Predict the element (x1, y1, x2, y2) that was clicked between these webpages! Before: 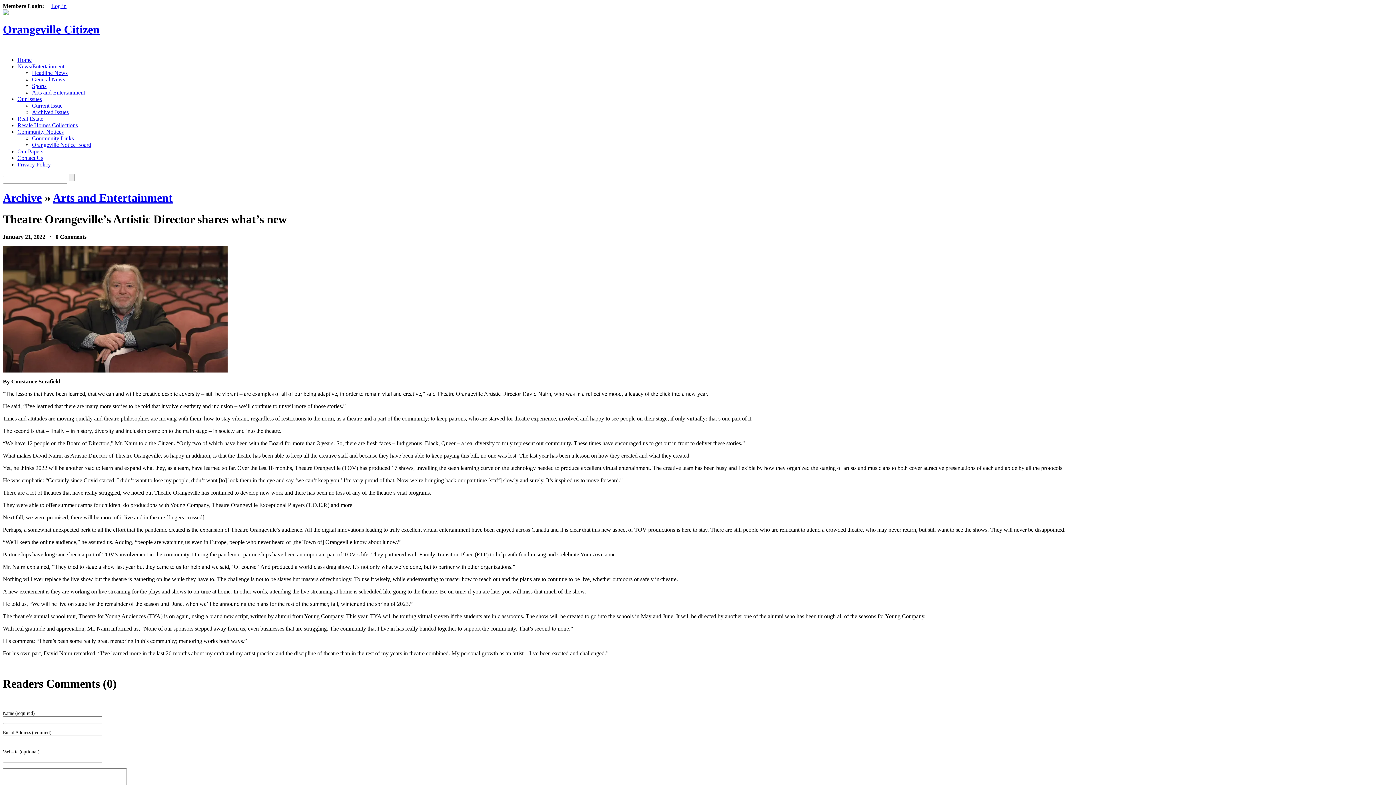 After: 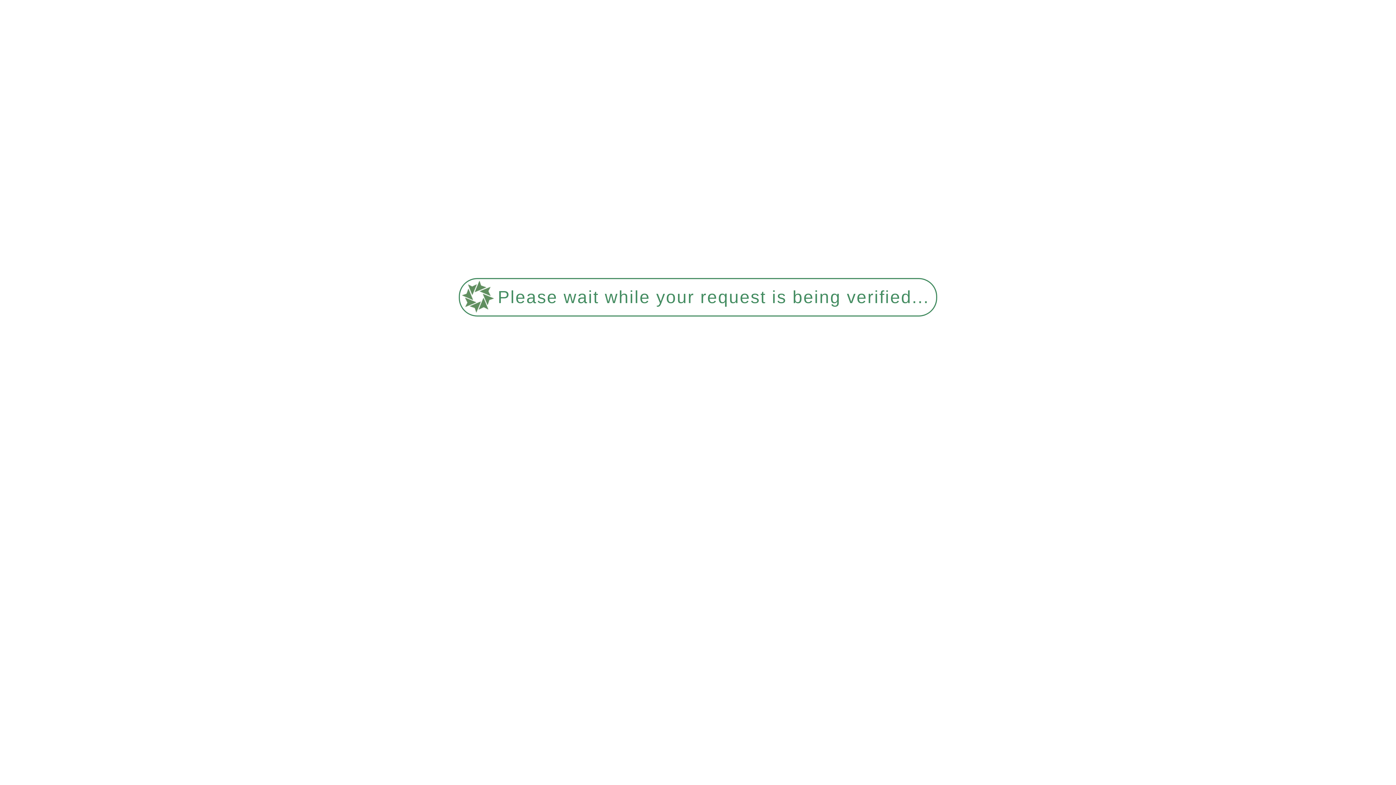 Action: label: Our Issues bbox: (17, 95, 41, 102)